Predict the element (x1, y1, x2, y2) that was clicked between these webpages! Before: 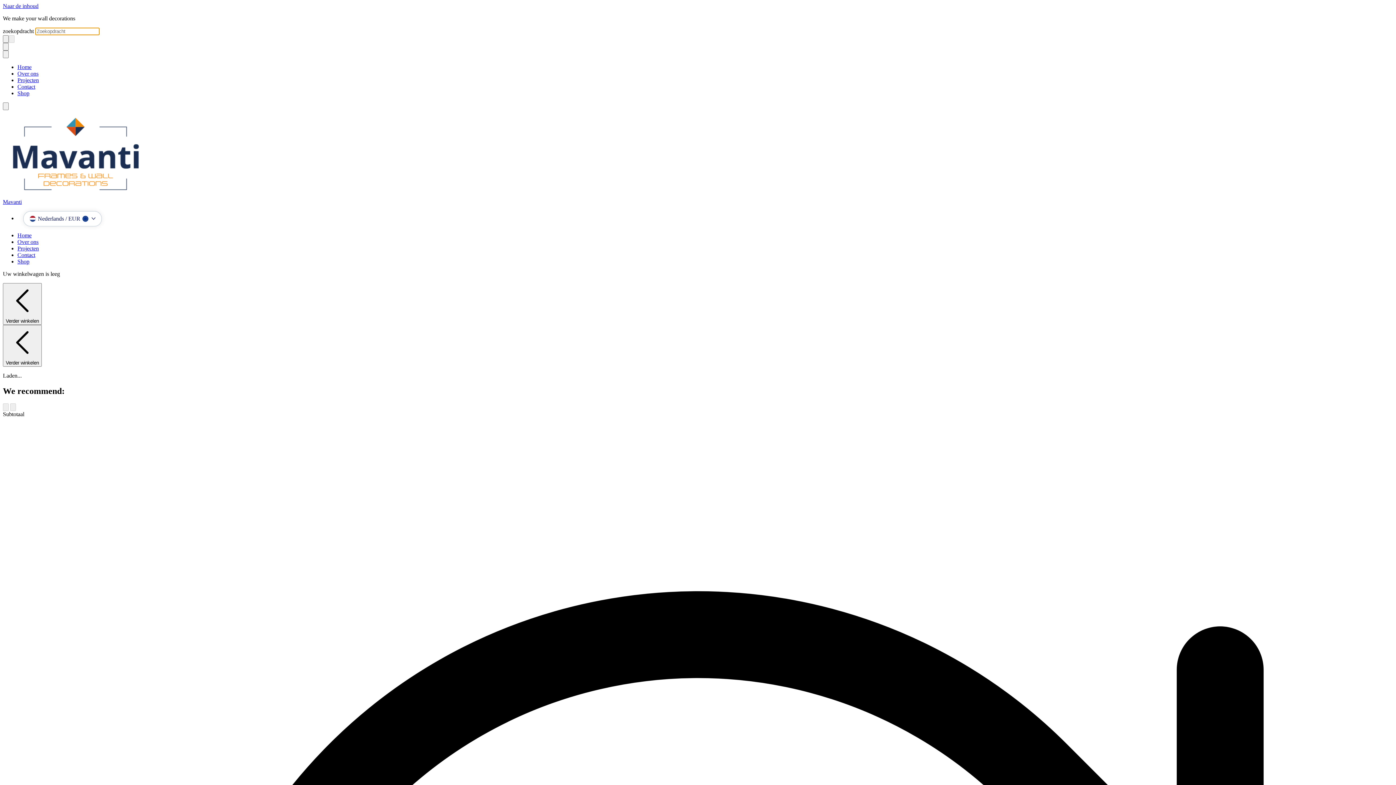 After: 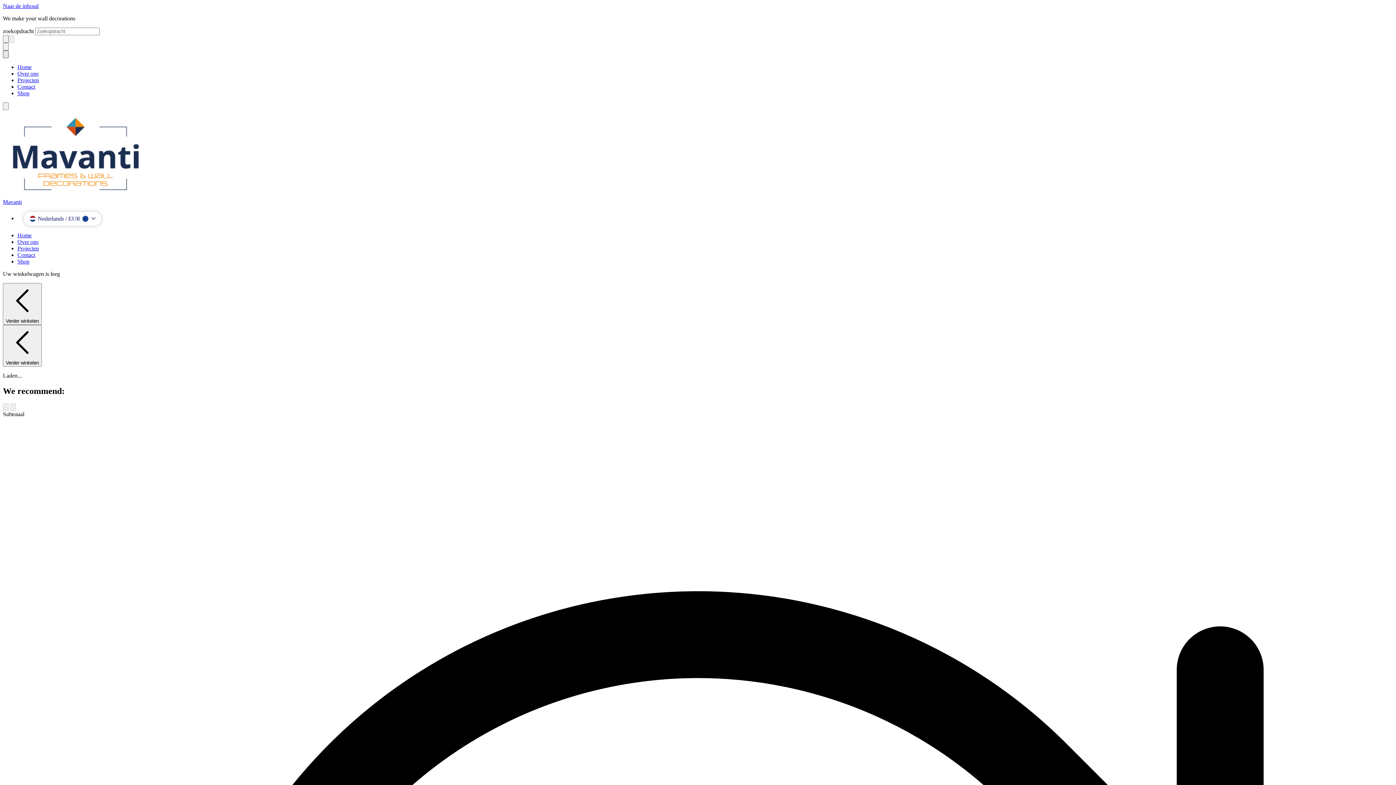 Action: label: Schakel menulade in bbox: (2, 50, 8, 58)